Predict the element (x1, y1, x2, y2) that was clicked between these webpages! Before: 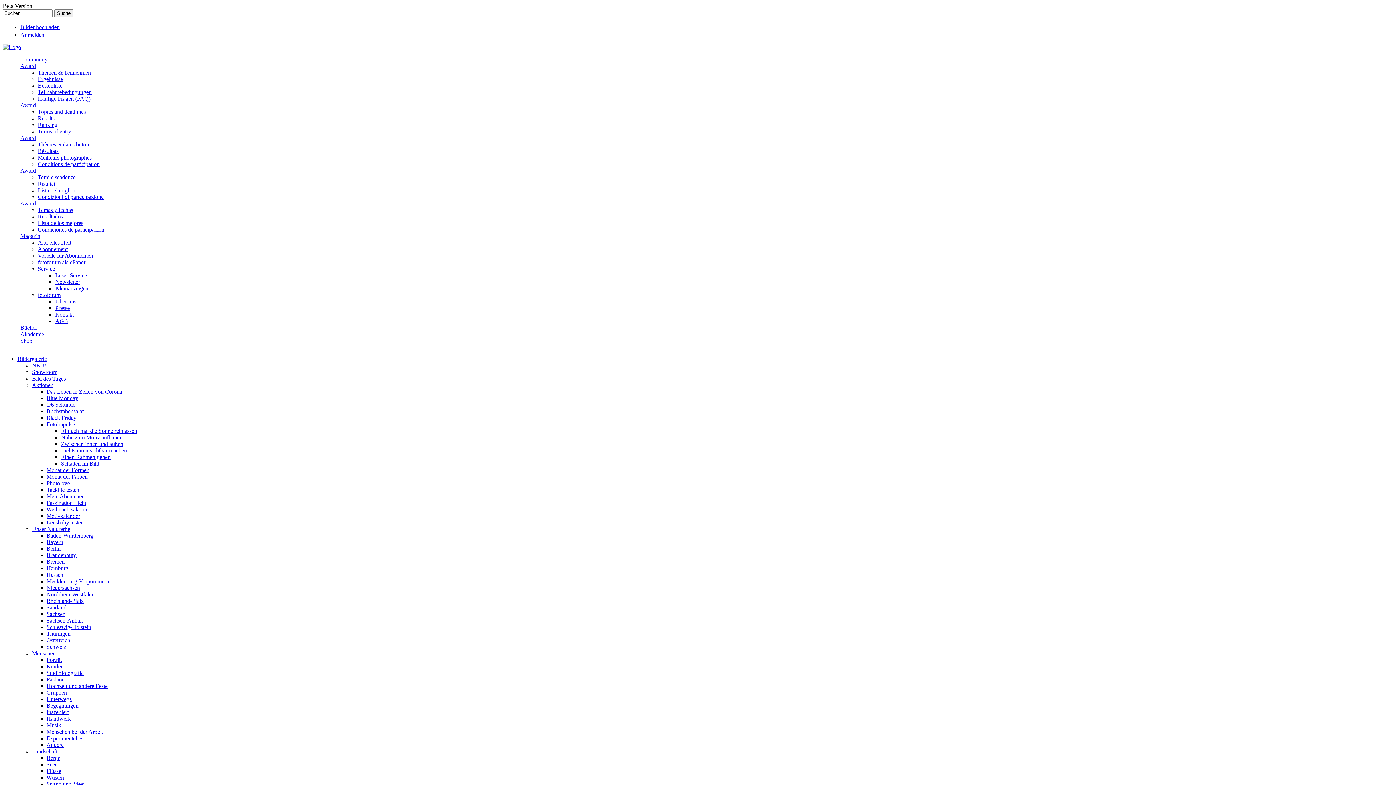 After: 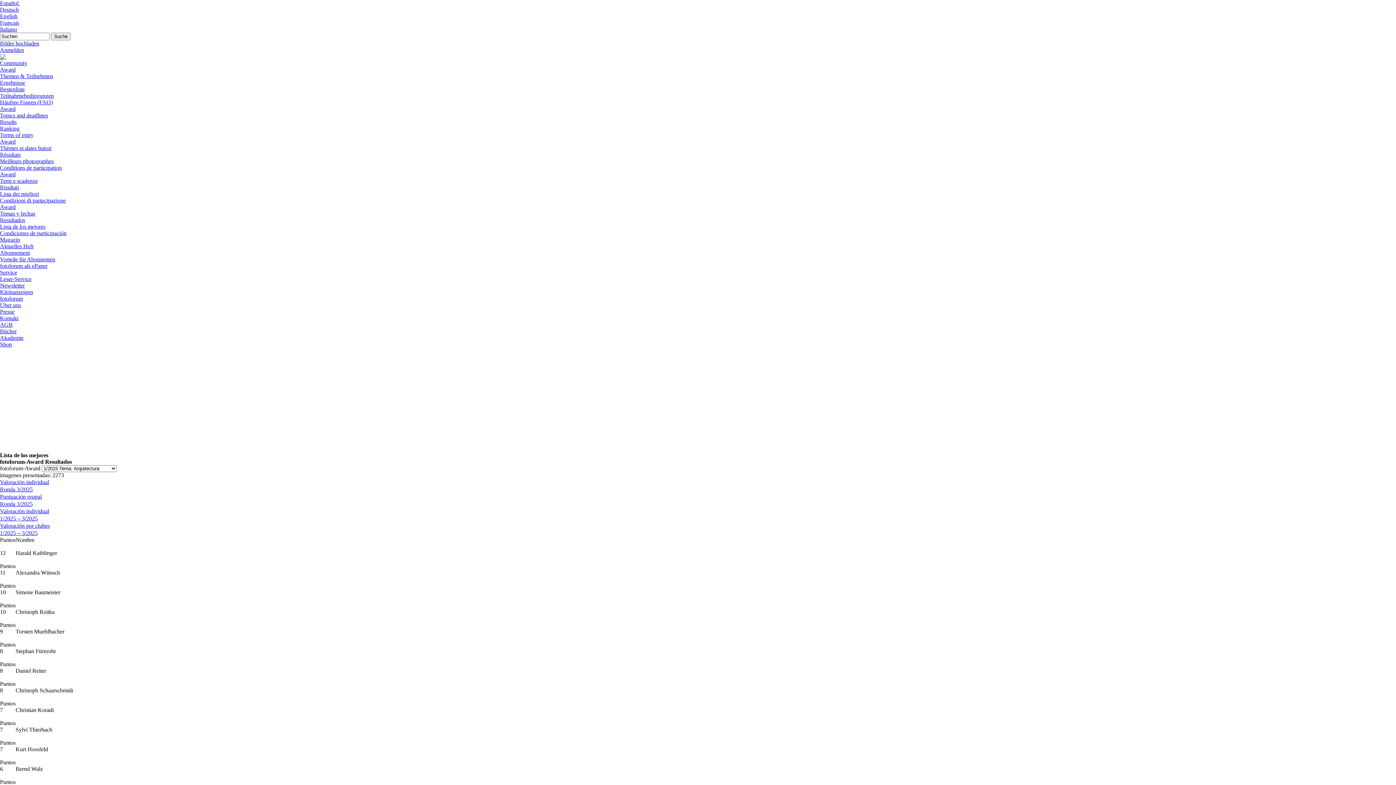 Action: label: Lista de los mejores bbox: (37, 220, 83, 226)